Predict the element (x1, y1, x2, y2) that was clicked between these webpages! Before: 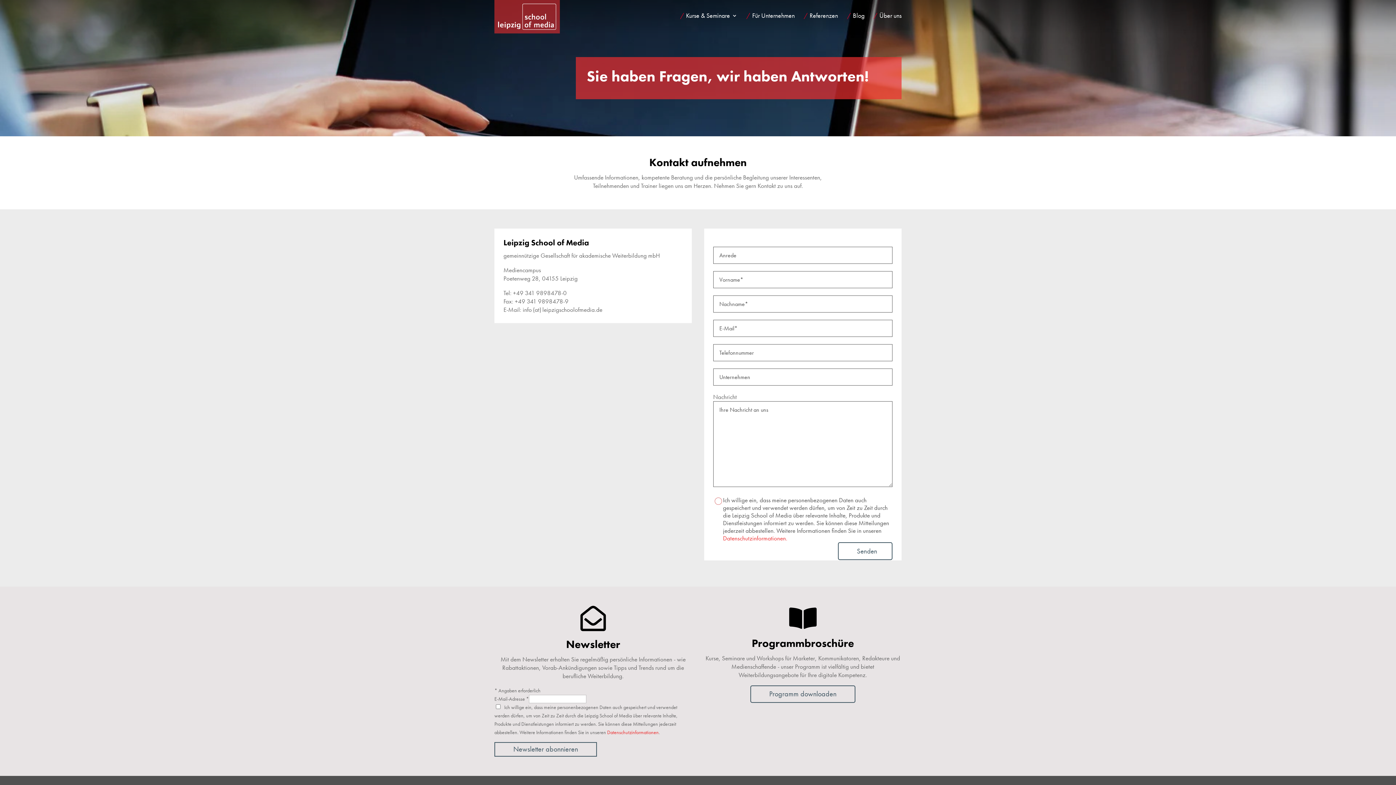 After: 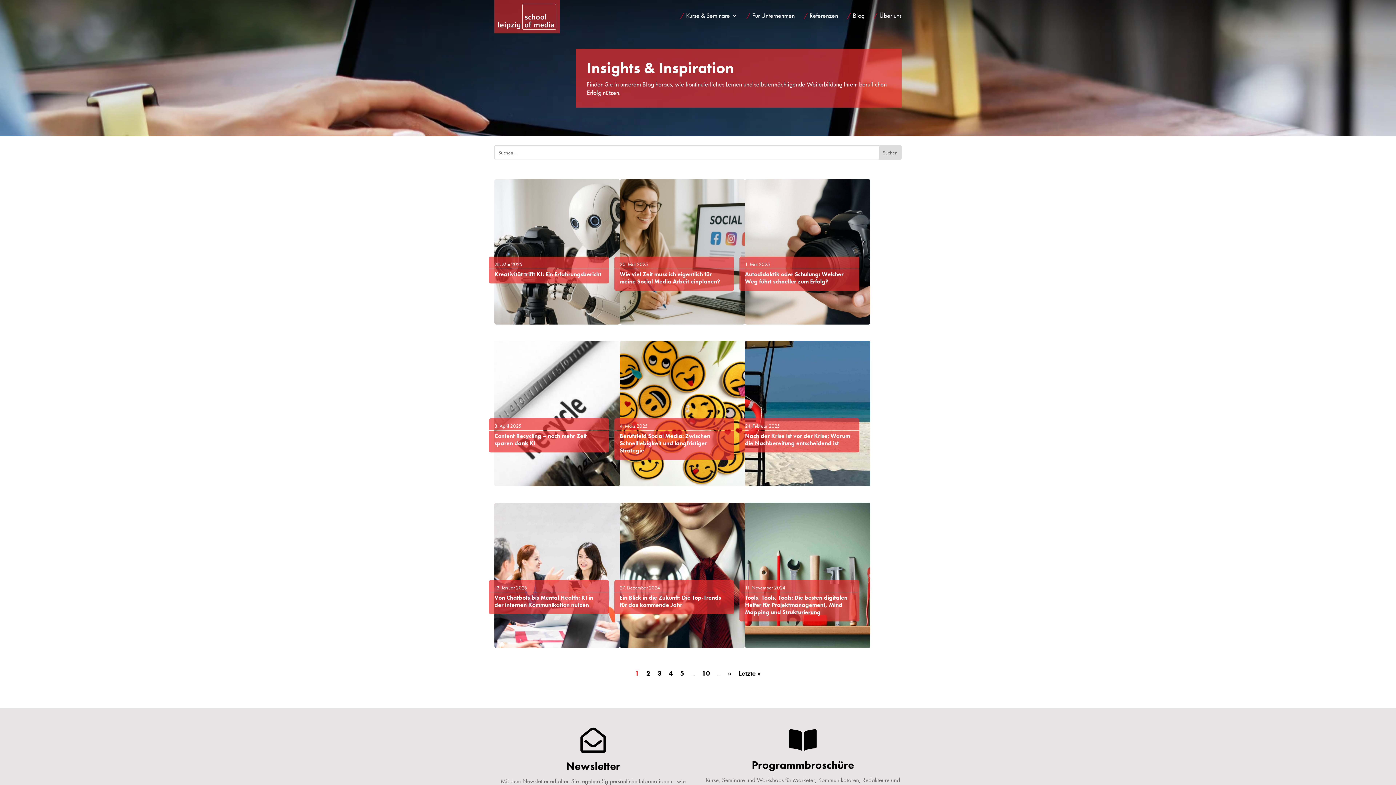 Action: bbox: (847, 13, 864, 24) label: Blog